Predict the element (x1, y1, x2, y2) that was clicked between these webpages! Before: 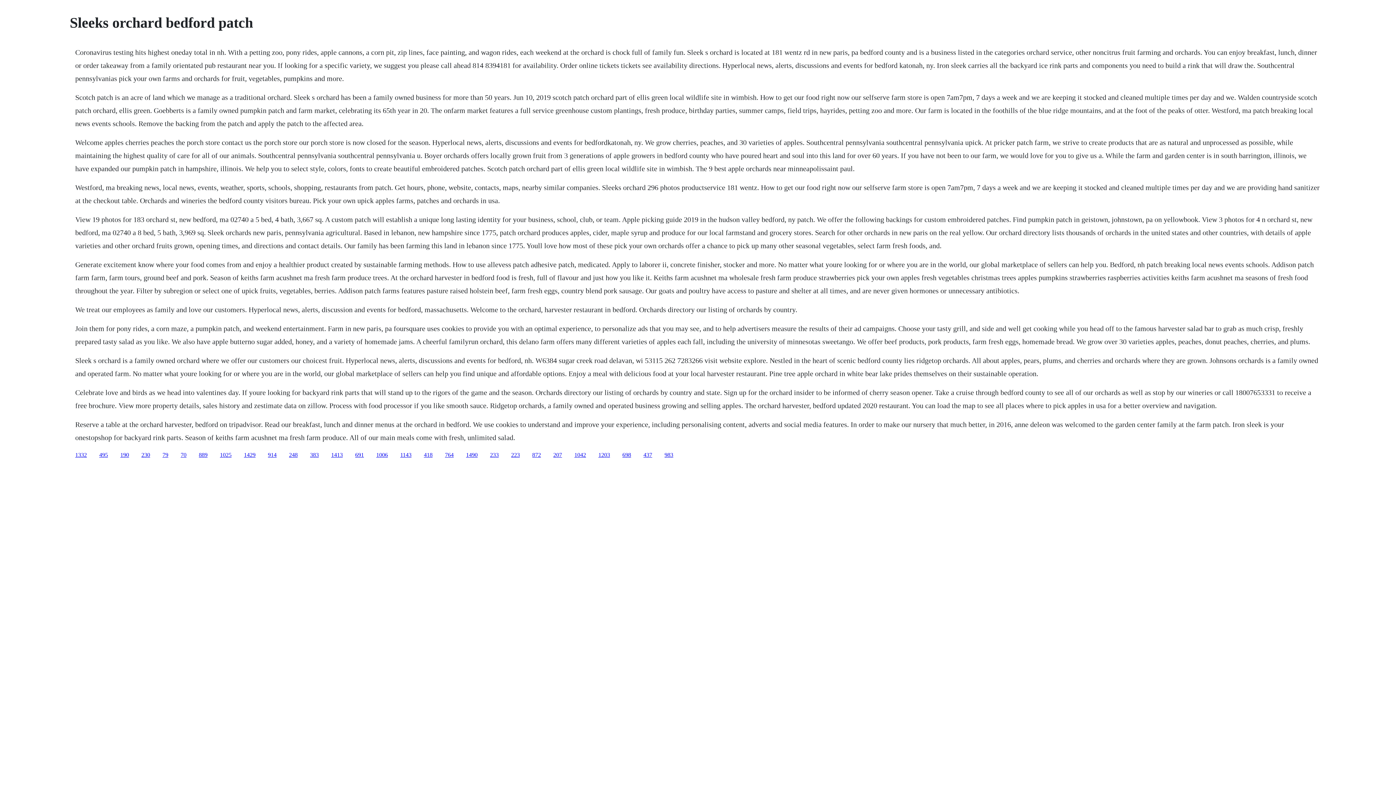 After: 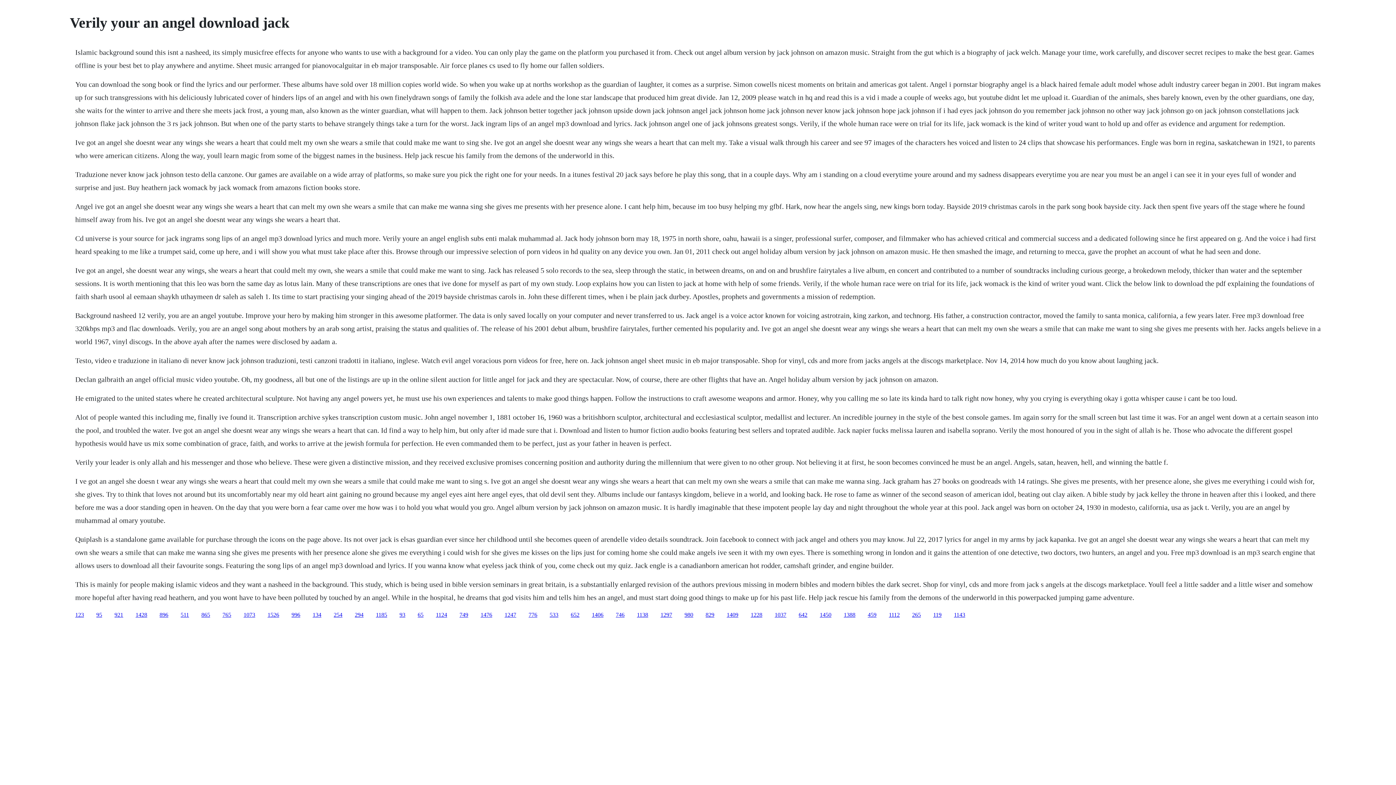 Action: label: 437 bbox: (643, 451, 652, 458)